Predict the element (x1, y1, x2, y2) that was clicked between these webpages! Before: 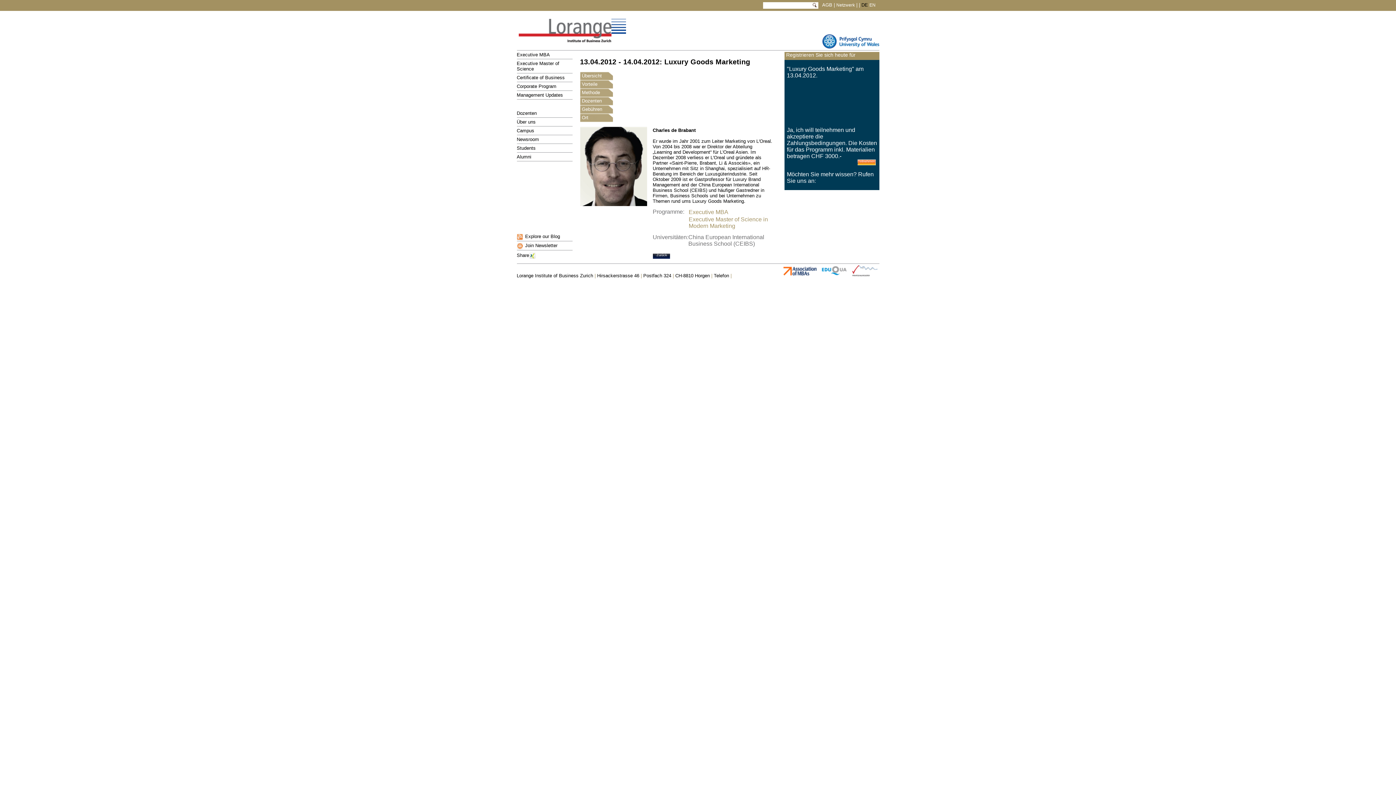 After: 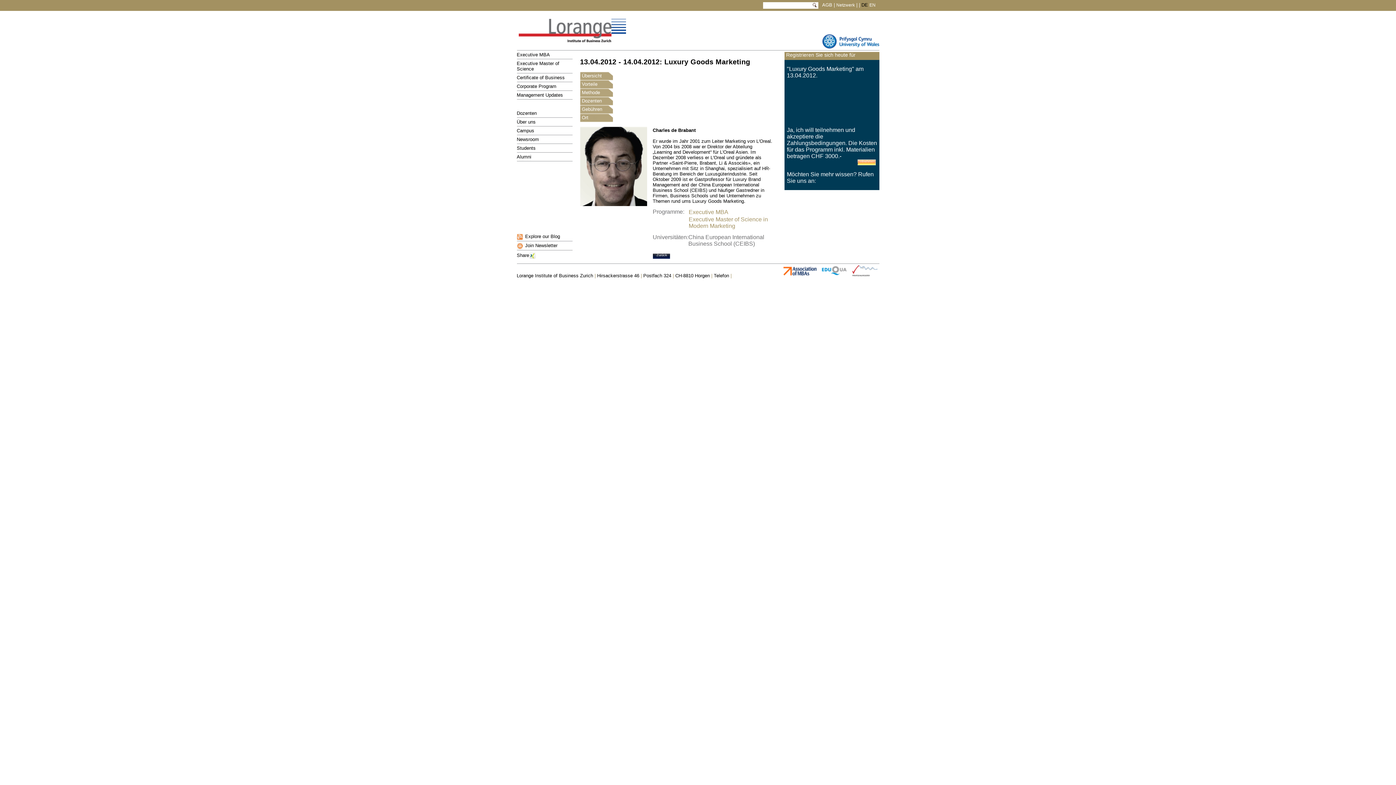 Action: bbox: (857, 159, 875, 165) label: Teilnehmen